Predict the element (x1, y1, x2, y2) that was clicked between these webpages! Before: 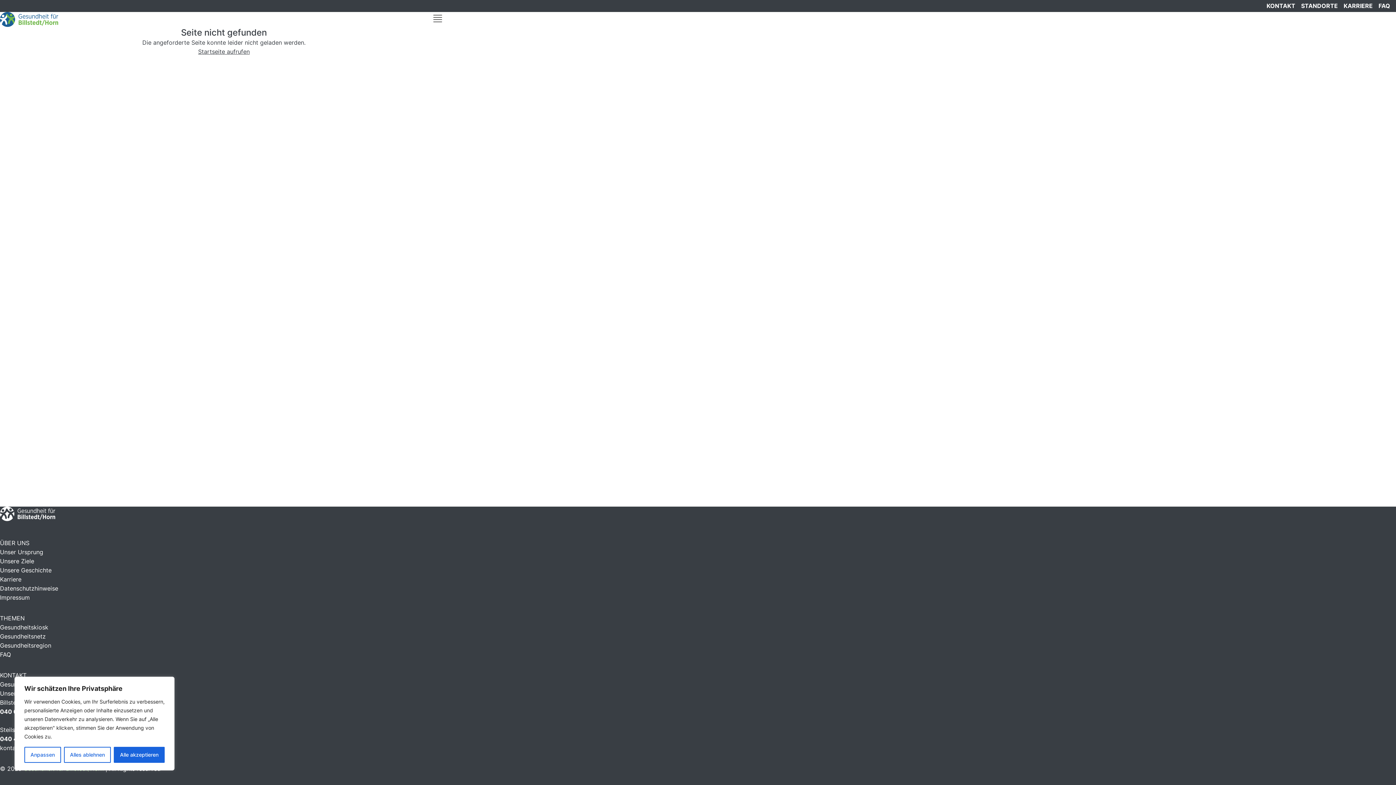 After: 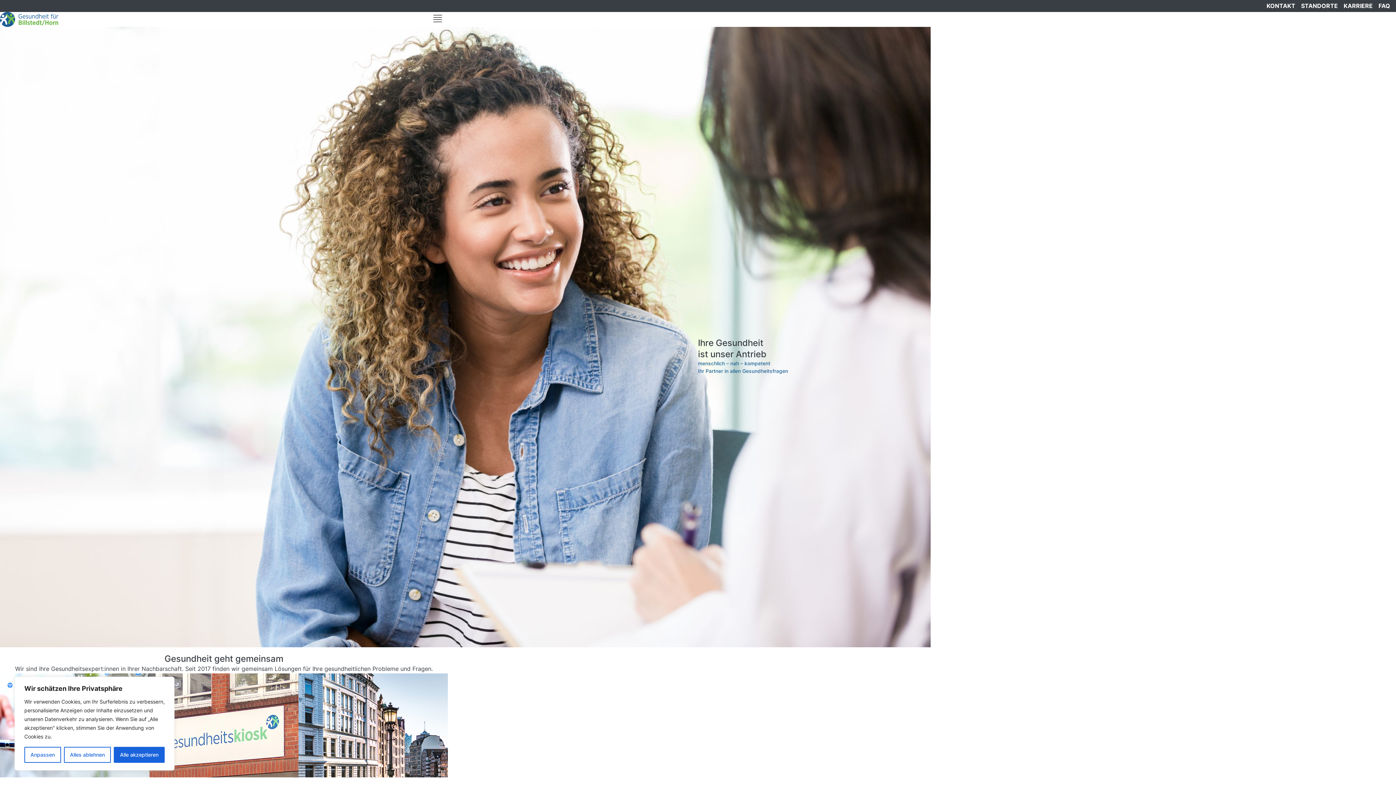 Action: bbox: (0, 12, 448, 27)